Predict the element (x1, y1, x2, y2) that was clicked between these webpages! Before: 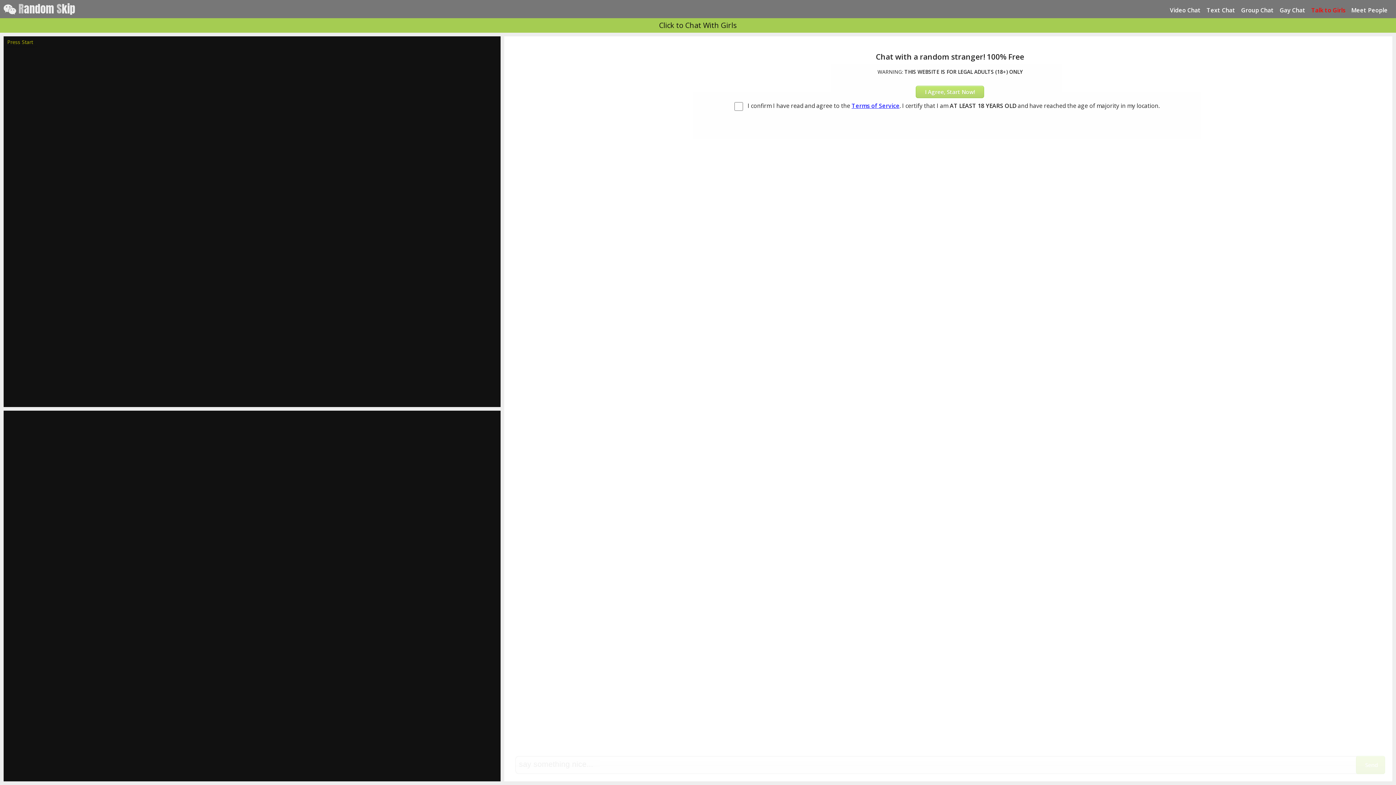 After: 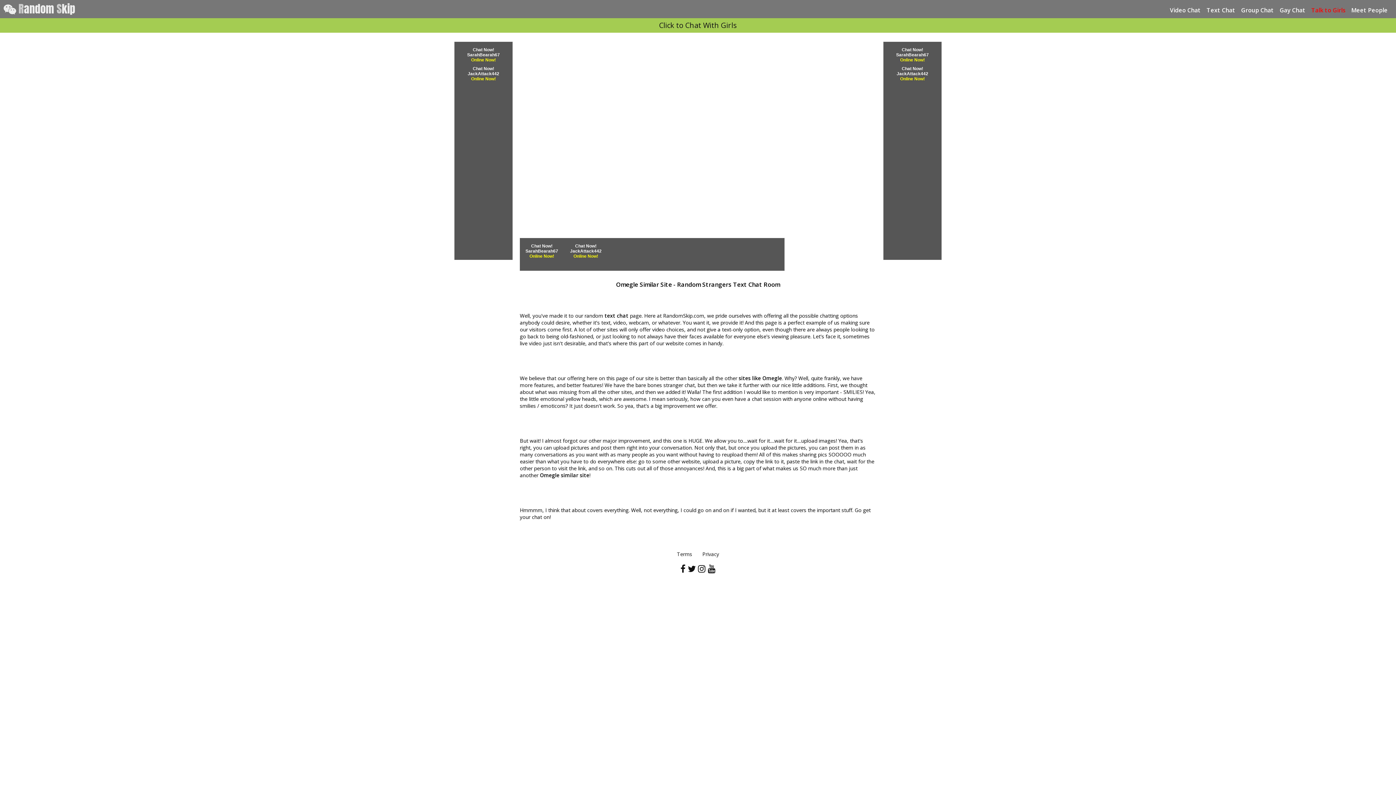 Action: bbox: (1206, 6, 1235, 14) label: Text Chat